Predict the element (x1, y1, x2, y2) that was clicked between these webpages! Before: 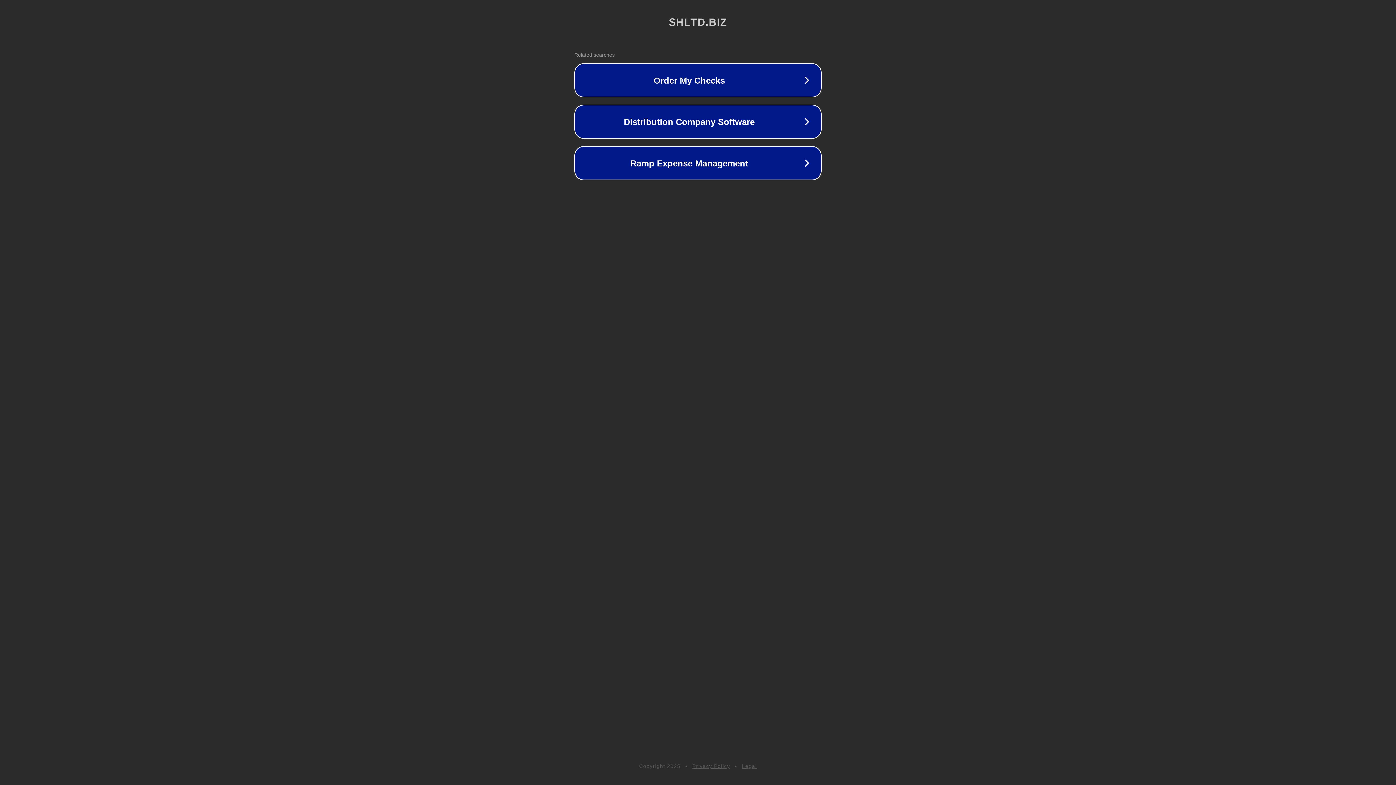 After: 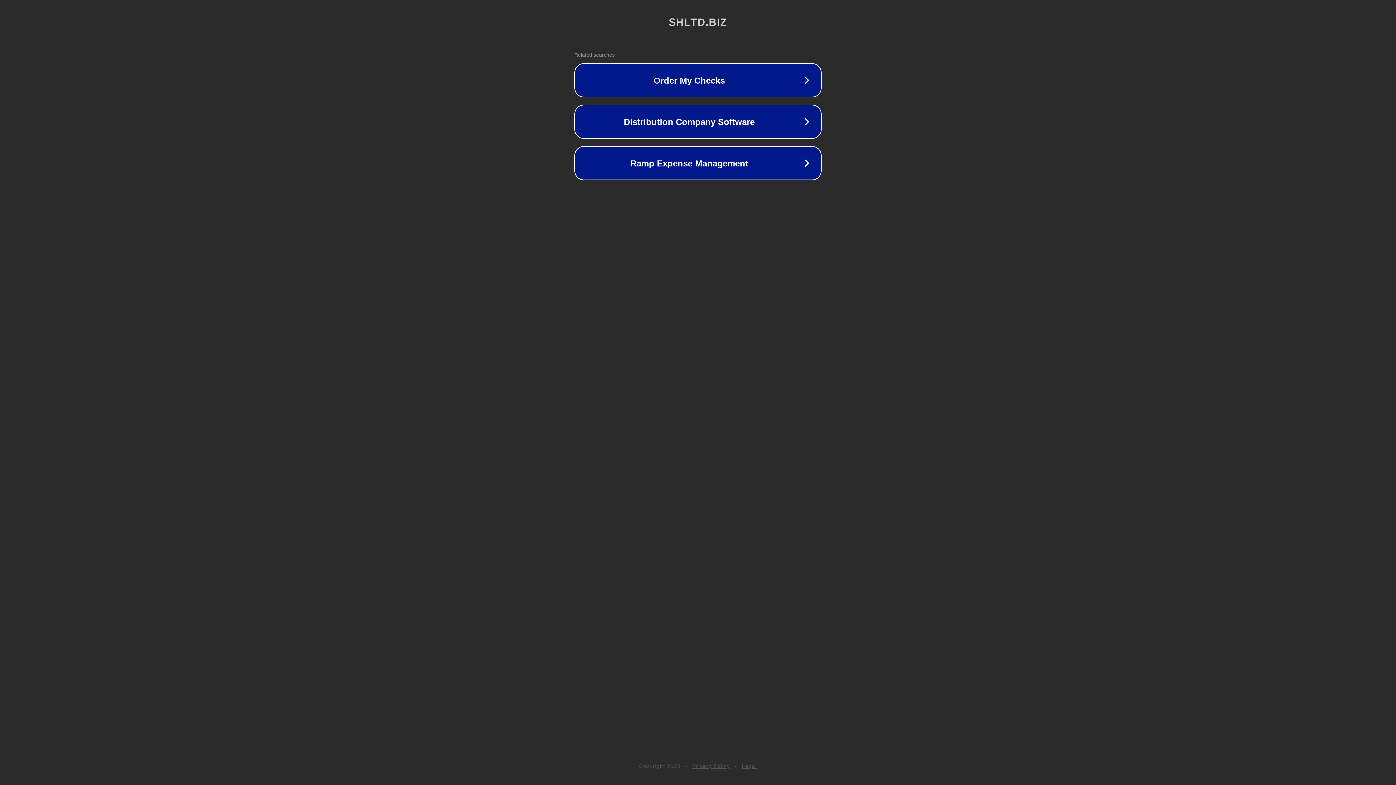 Action: label: Privacy Policy bbox: (692, 763, 730, 769)